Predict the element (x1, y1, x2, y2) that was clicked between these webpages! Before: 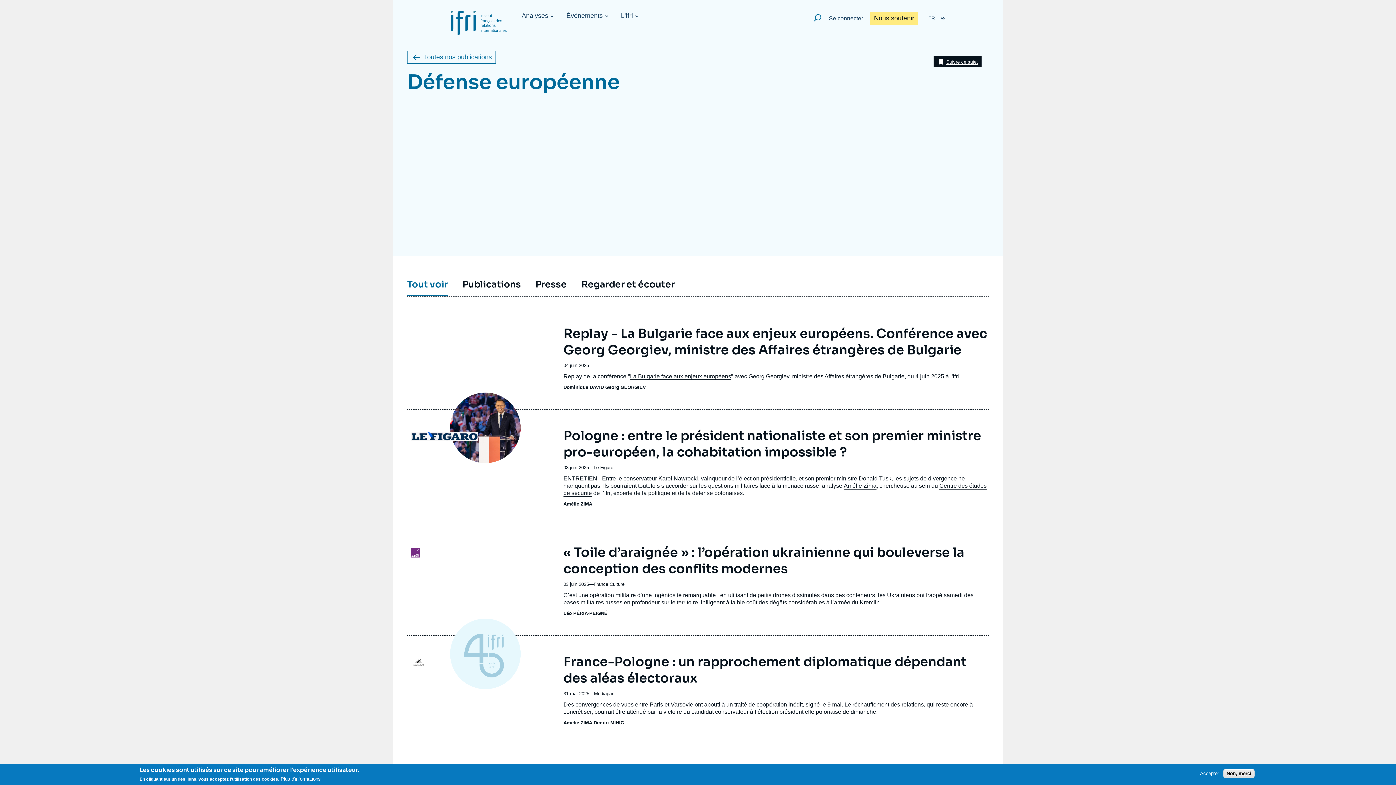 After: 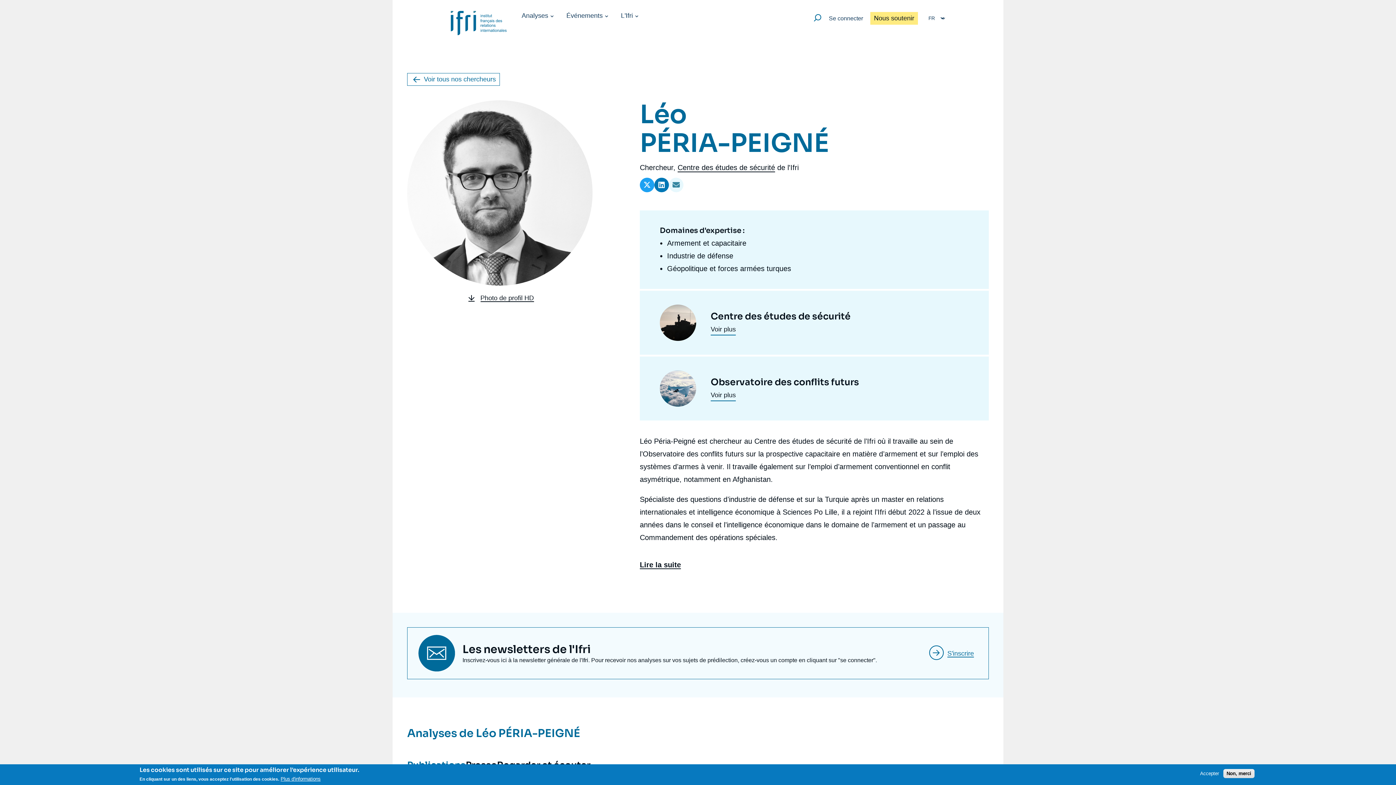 Action: label: Léo PÉRIA-PEIGNÉ bbox: (563, 611, 607, 616)